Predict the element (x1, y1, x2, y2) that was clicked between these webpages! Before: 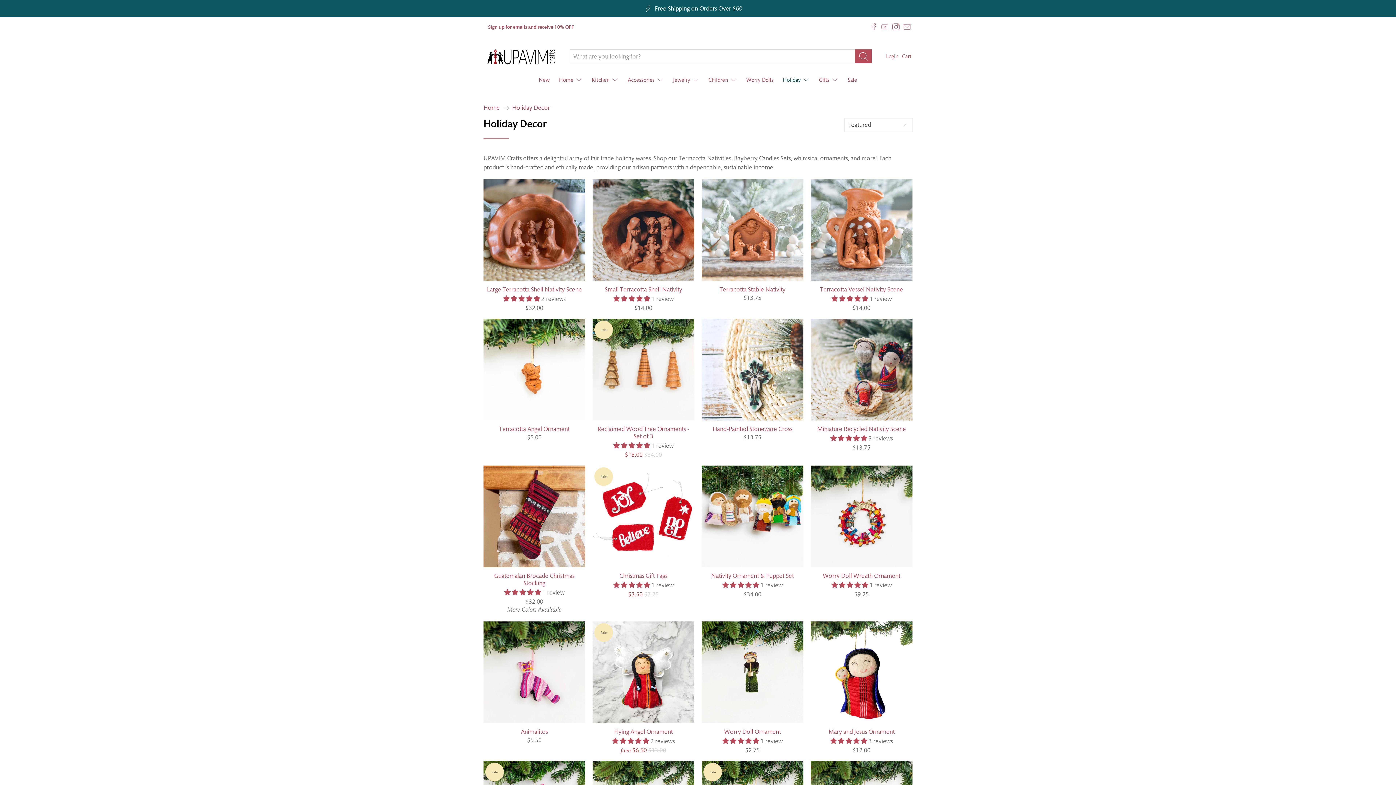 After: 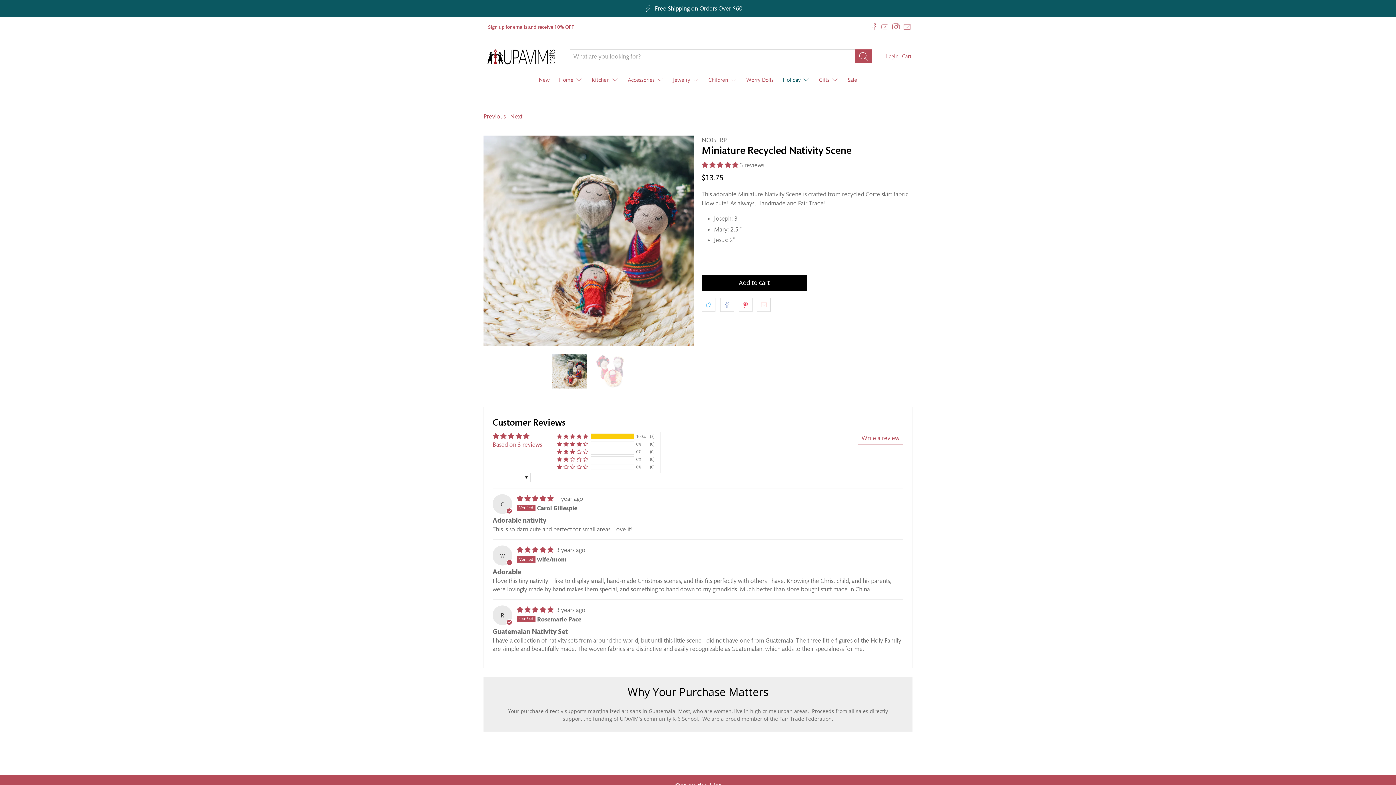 Action: bbox: (810, 319, 912, 420)